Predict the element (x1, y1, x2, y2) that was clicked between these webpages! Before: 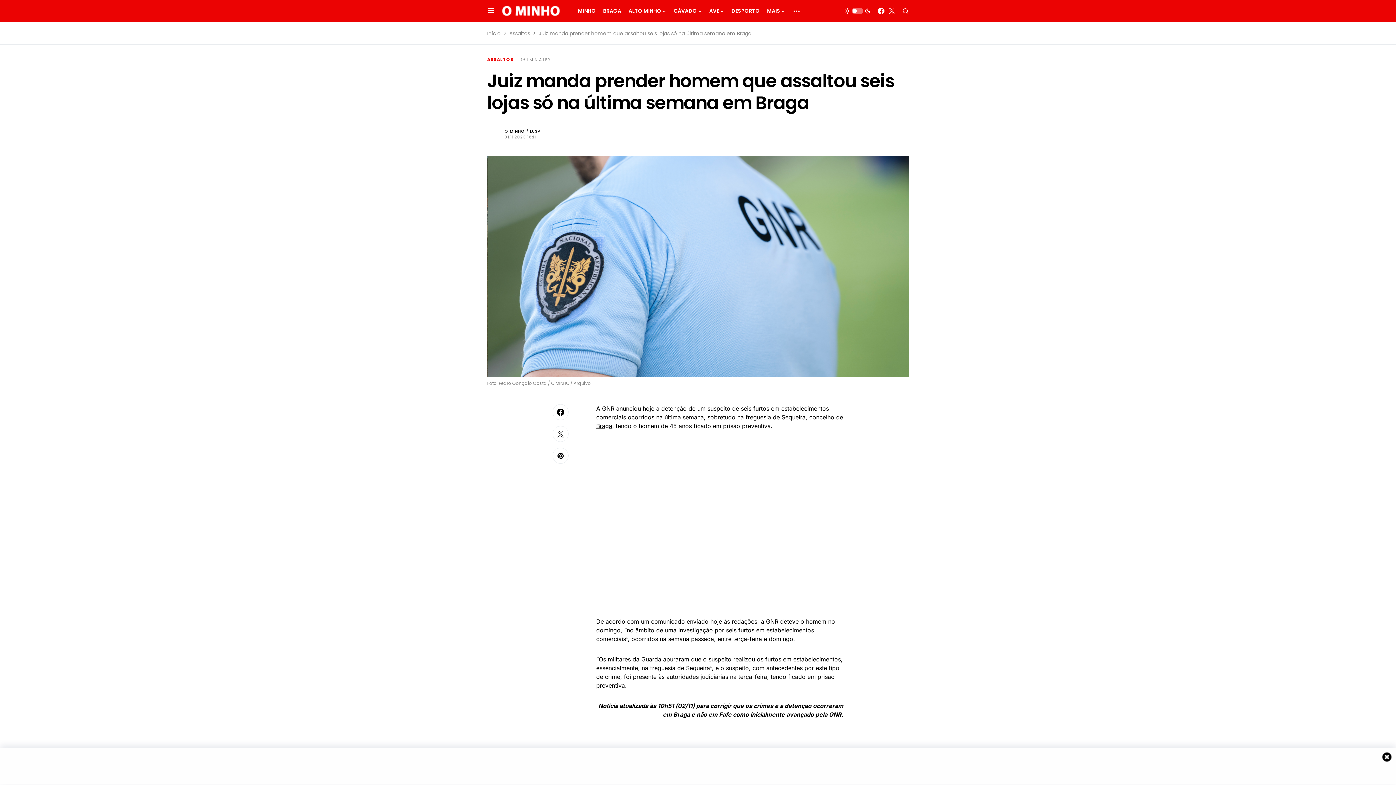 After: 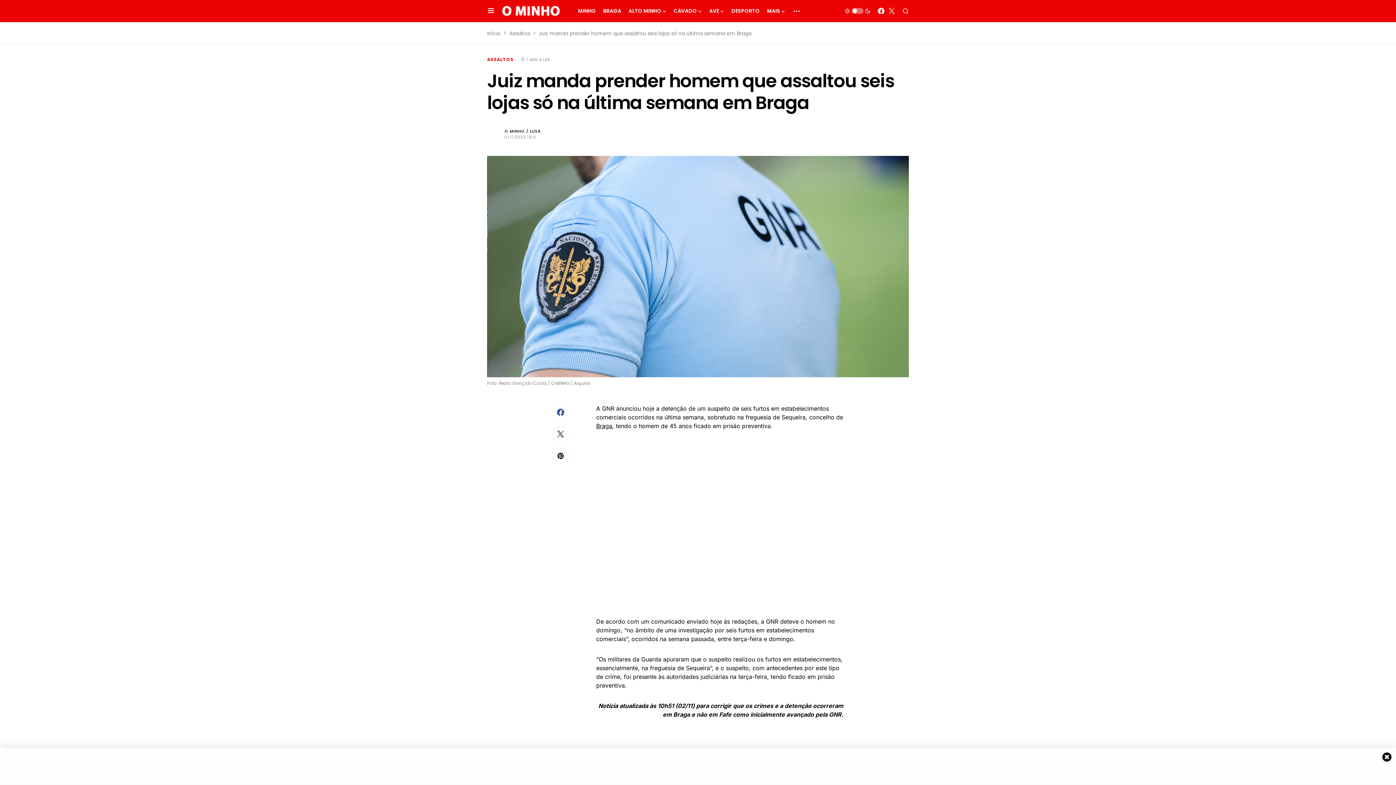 Action: bbox: (552, 404, 581, 420)